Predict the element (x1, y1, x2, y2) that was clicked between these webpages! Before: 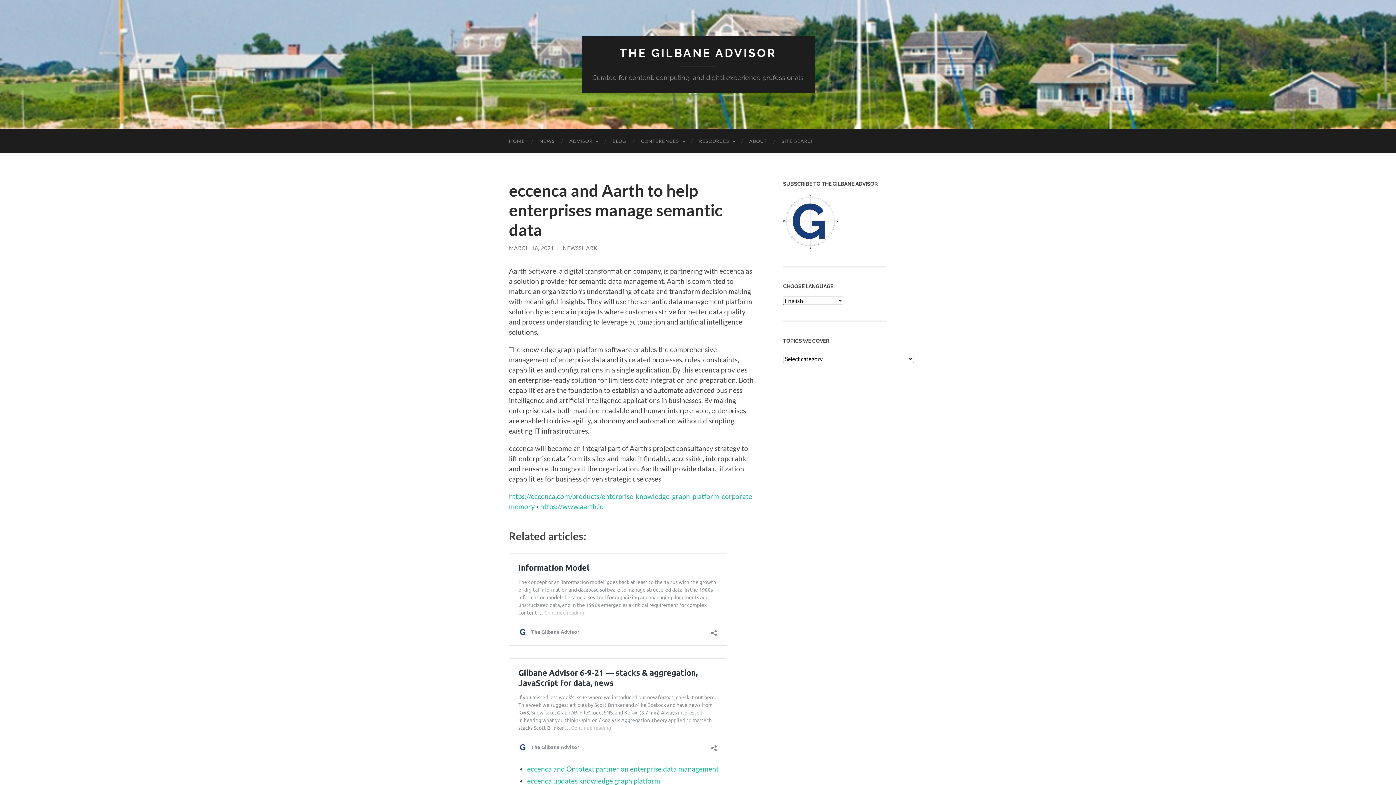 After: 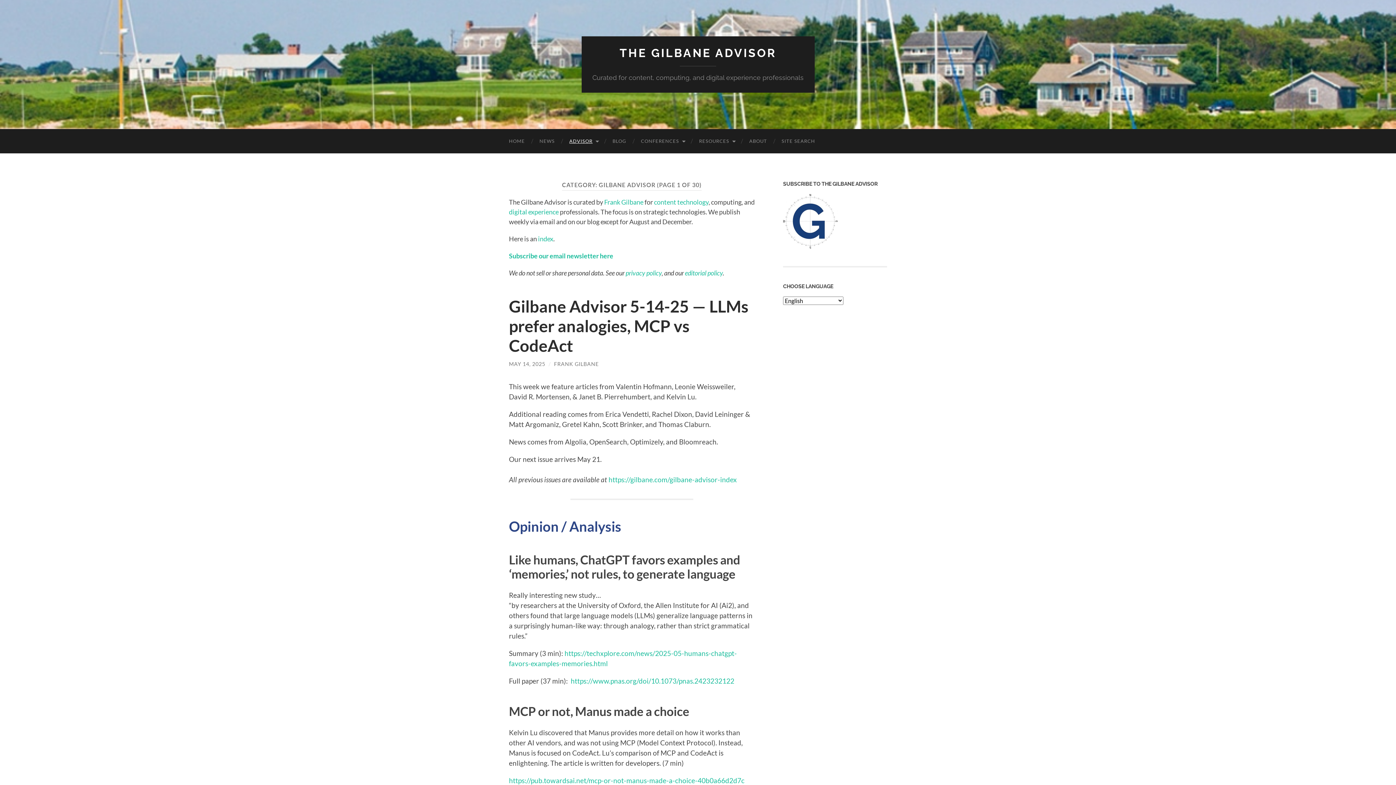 Action: bbox: (562, 129, 605, 153) label: ADVISOR